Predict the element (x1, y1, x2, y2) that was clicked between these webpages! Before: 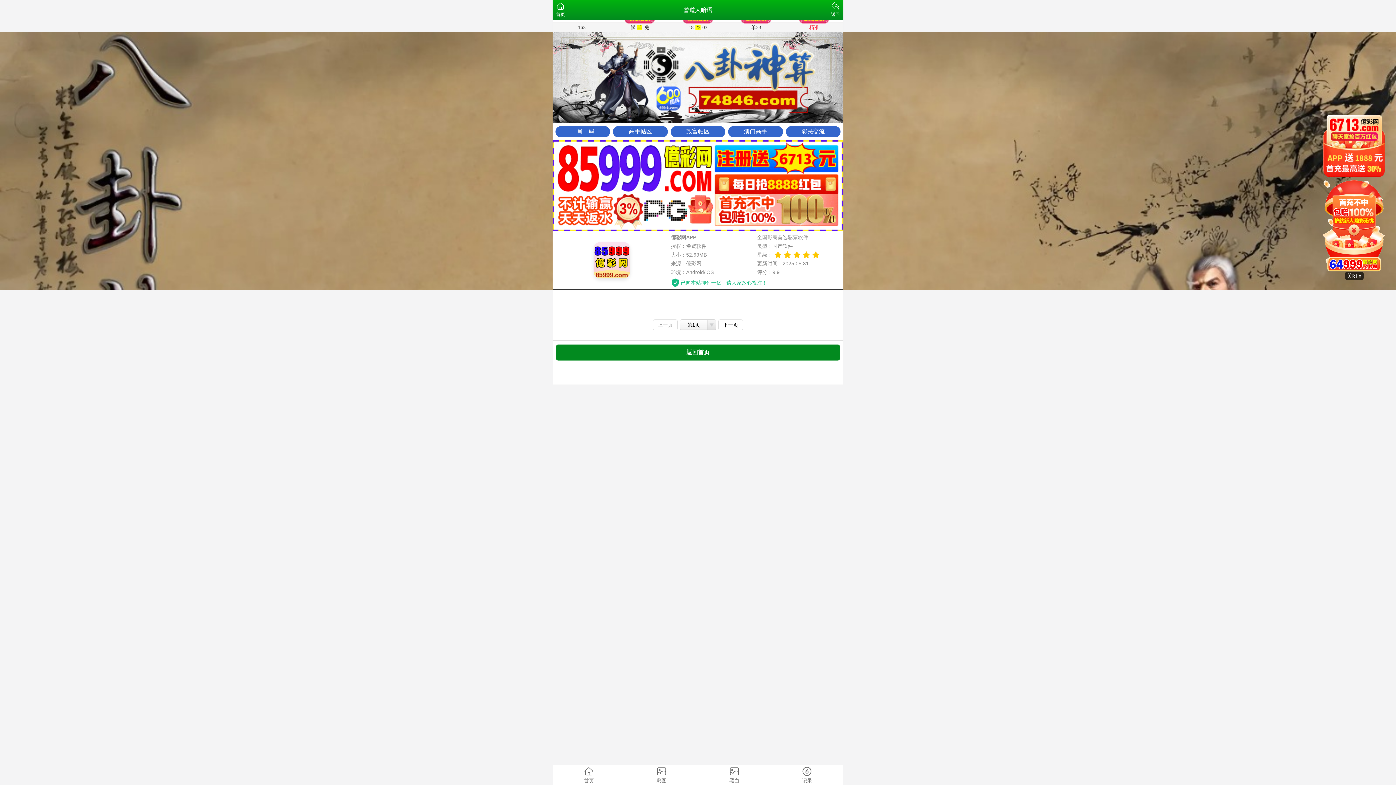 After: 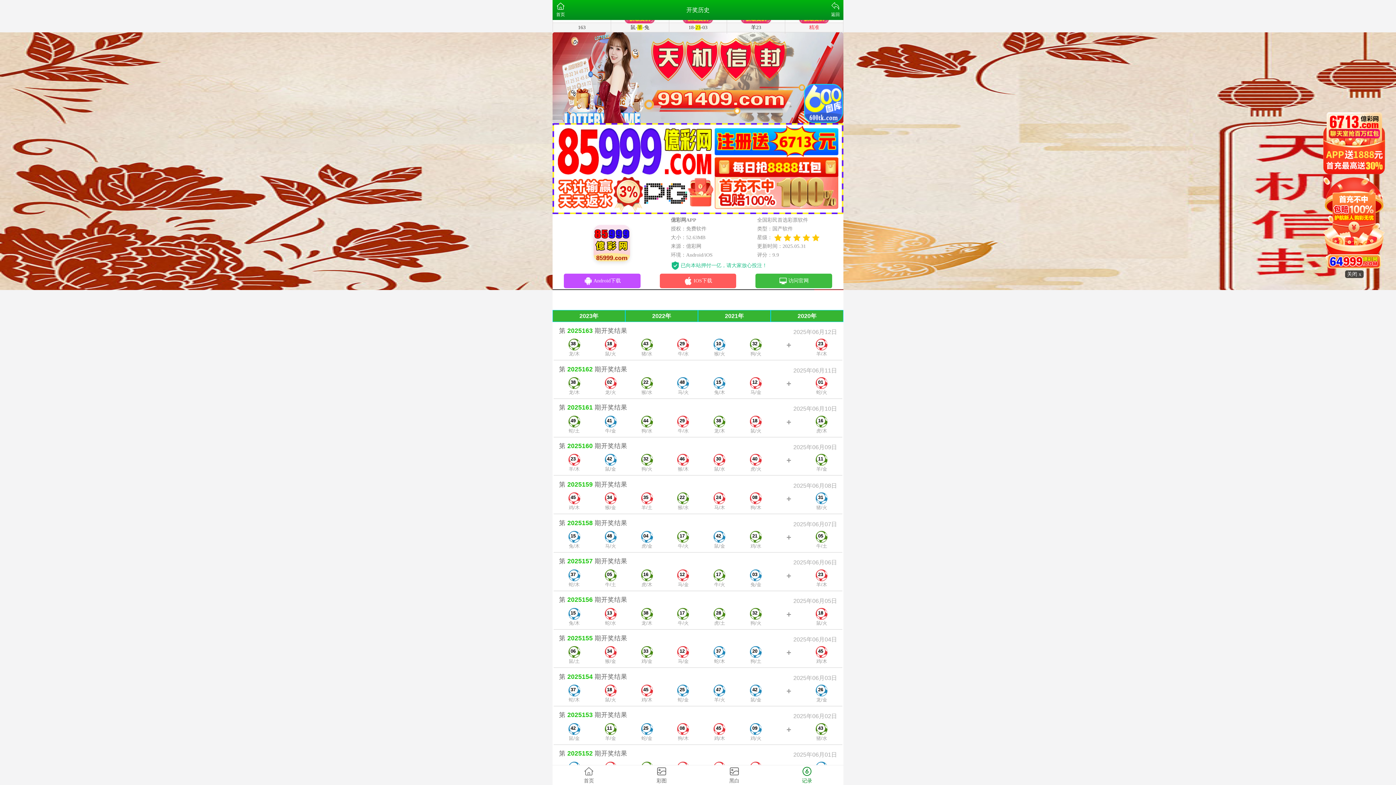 Action: bbox: (770, 765, 843, 785) label: 记录